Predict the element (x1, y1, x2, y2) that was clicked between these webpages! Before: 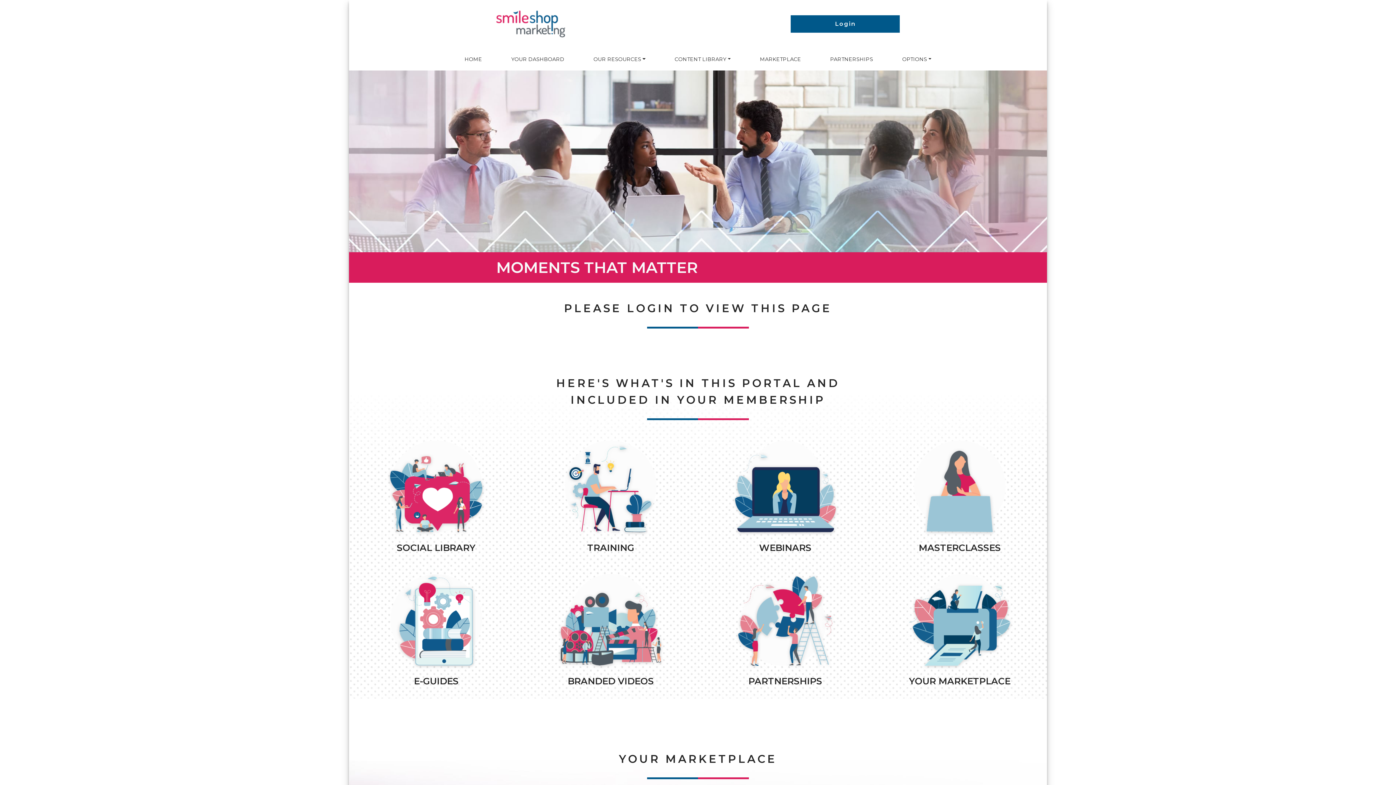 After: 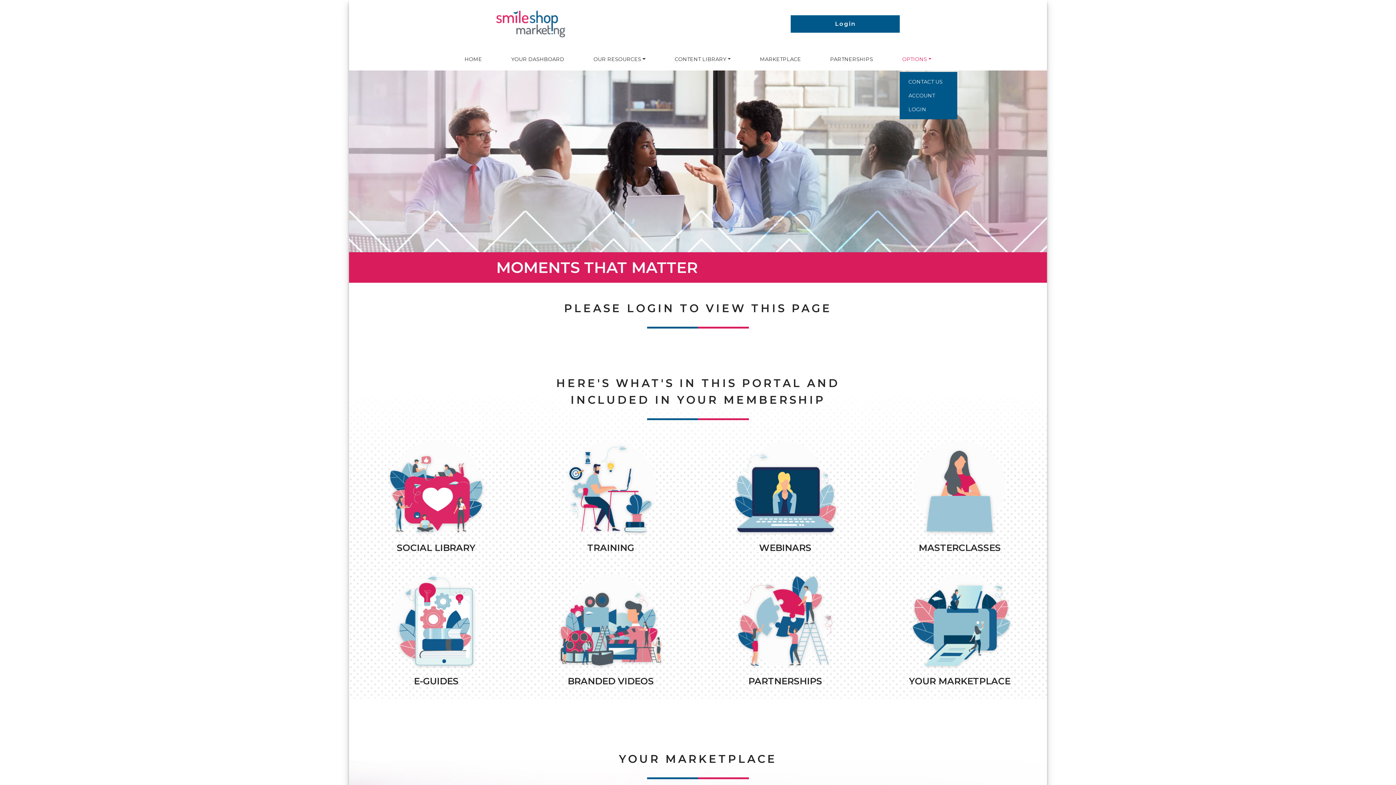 Action: label: OPTIONS bbox: (899, 50, 934, 67)